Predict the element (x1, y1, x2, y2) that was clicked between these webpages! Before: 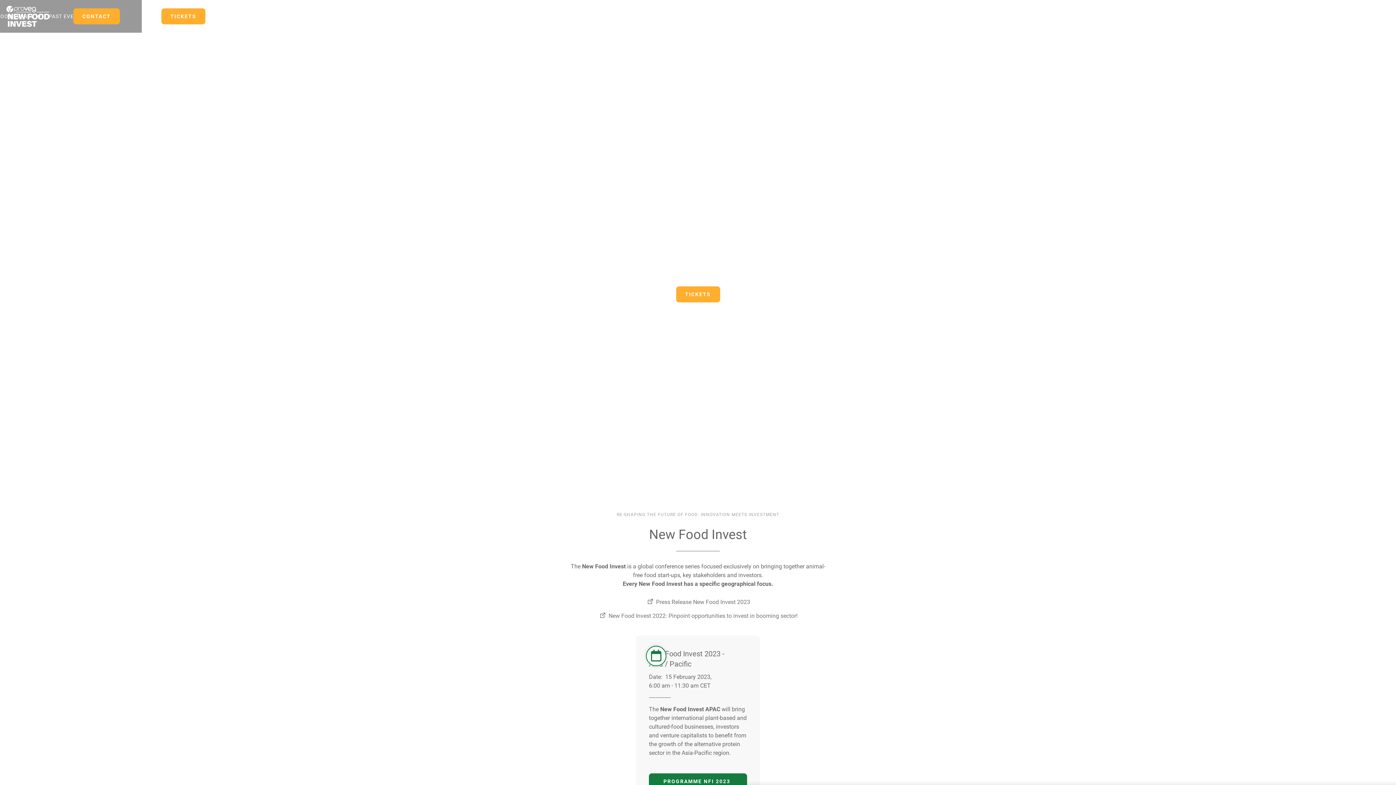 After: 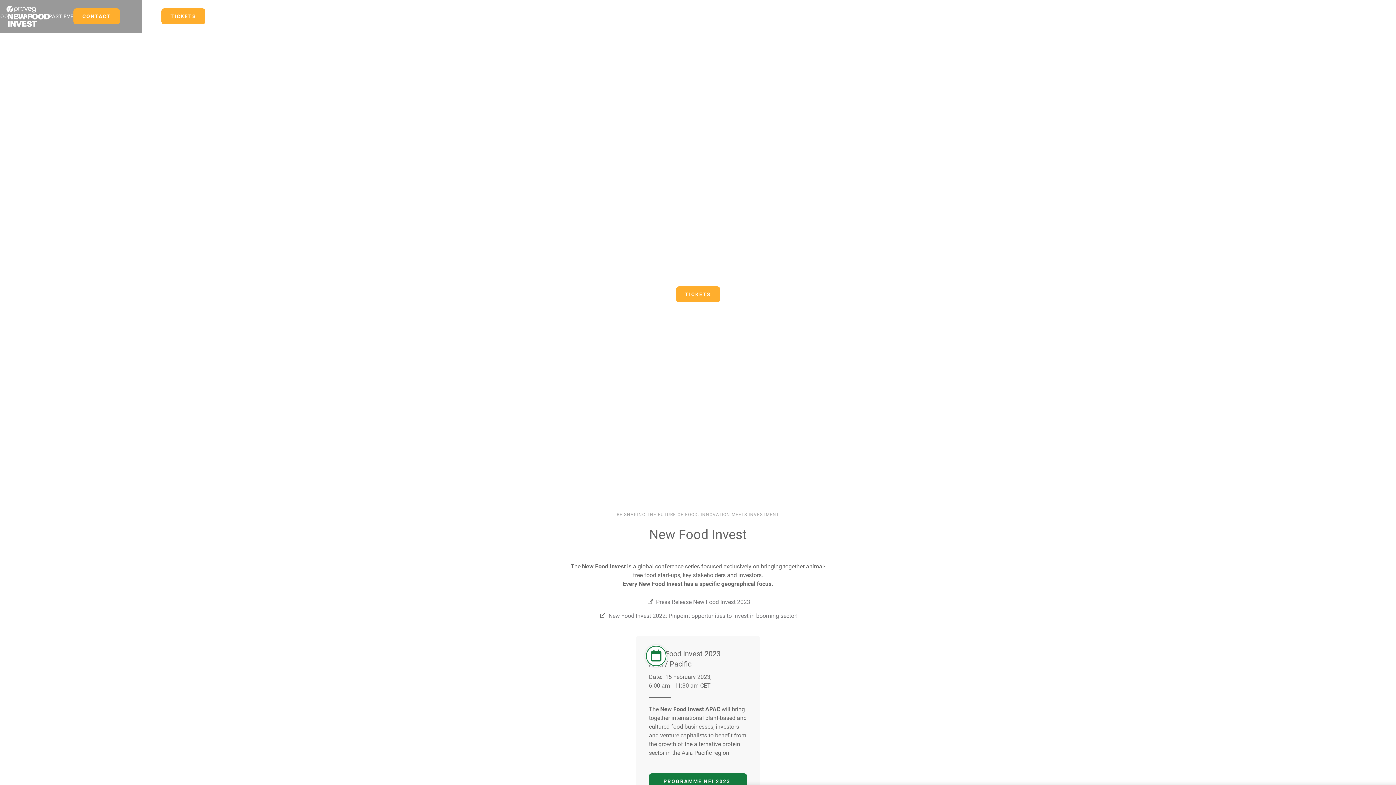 Action: bbox: (4, 0, 53, 32)